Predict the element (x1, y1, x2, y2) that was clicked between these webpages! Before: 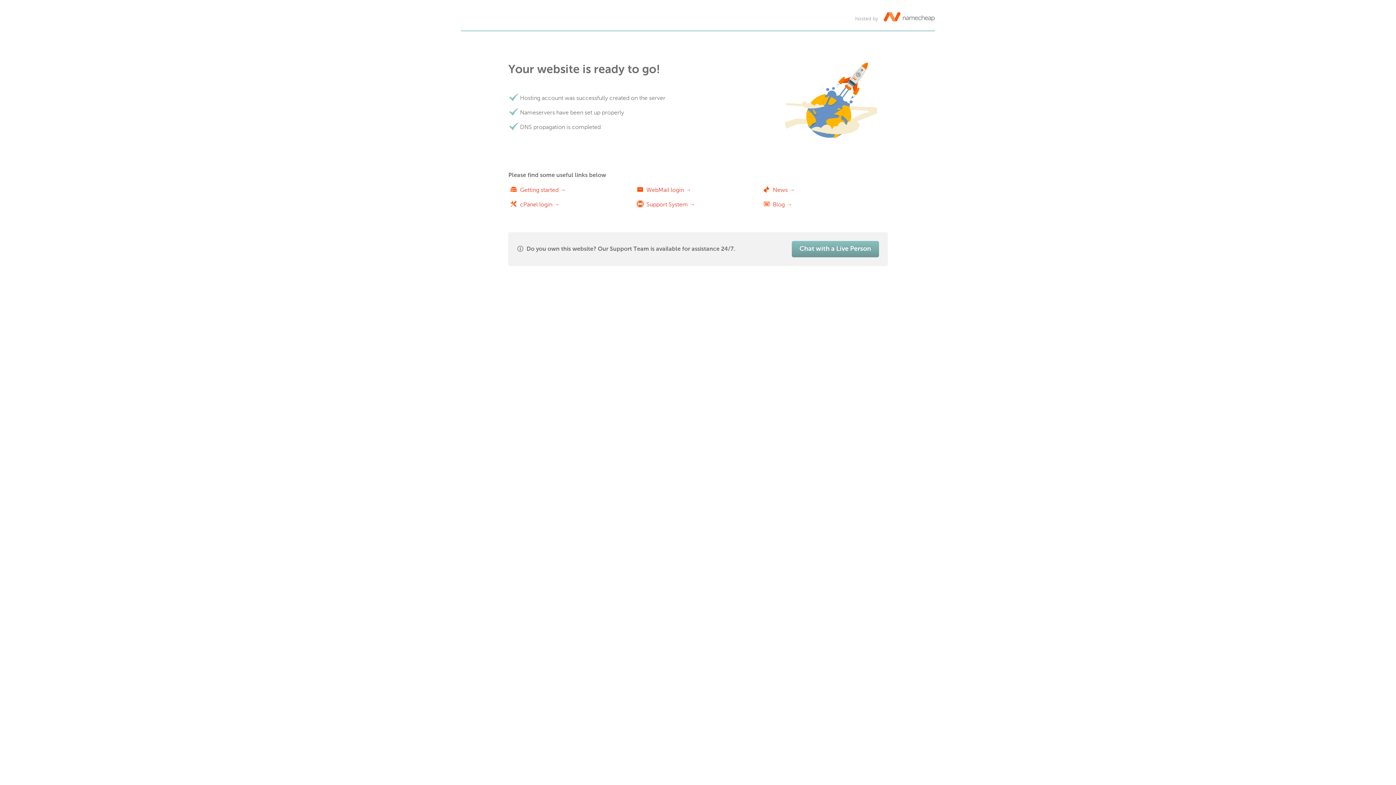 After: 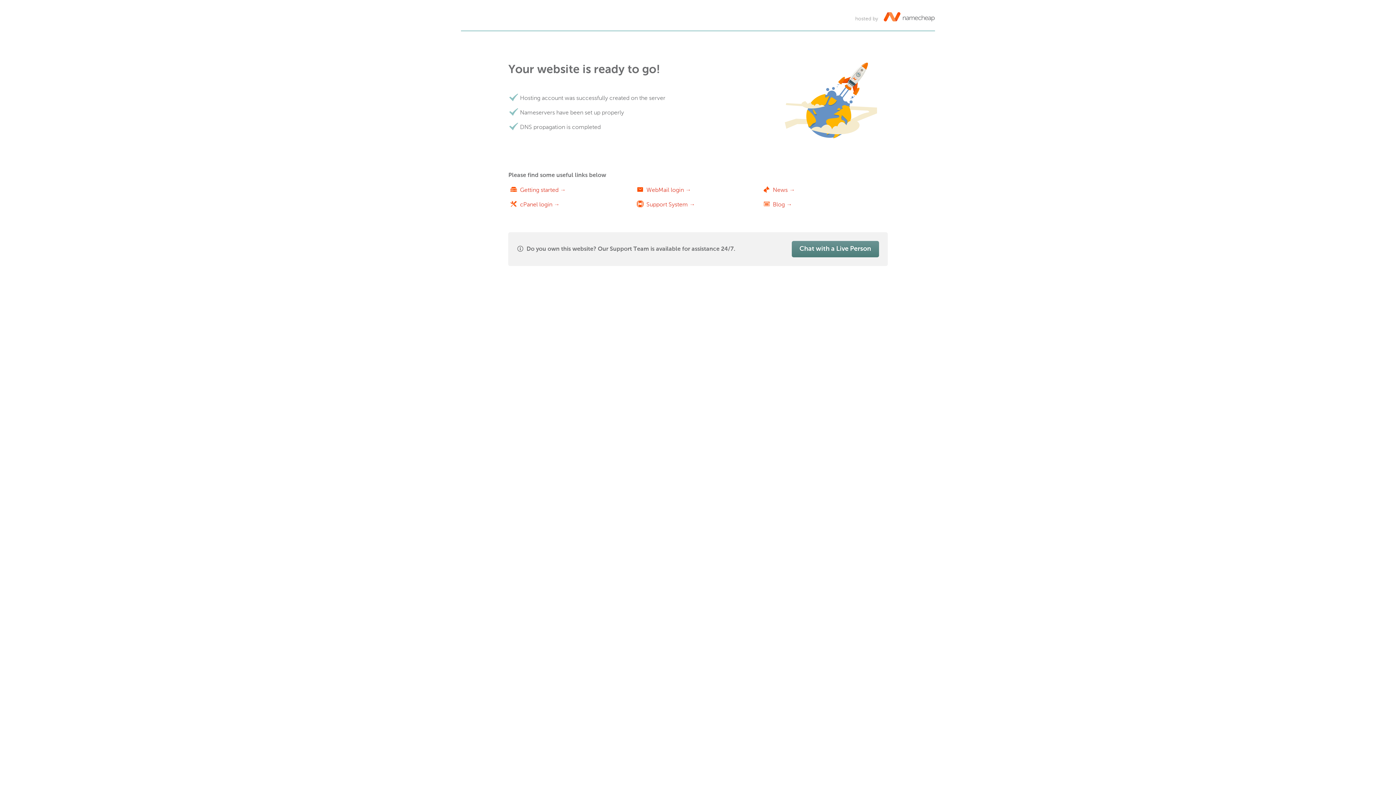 Action: label: Chat with a Live Person bbox: (791, 241, 879, 257)